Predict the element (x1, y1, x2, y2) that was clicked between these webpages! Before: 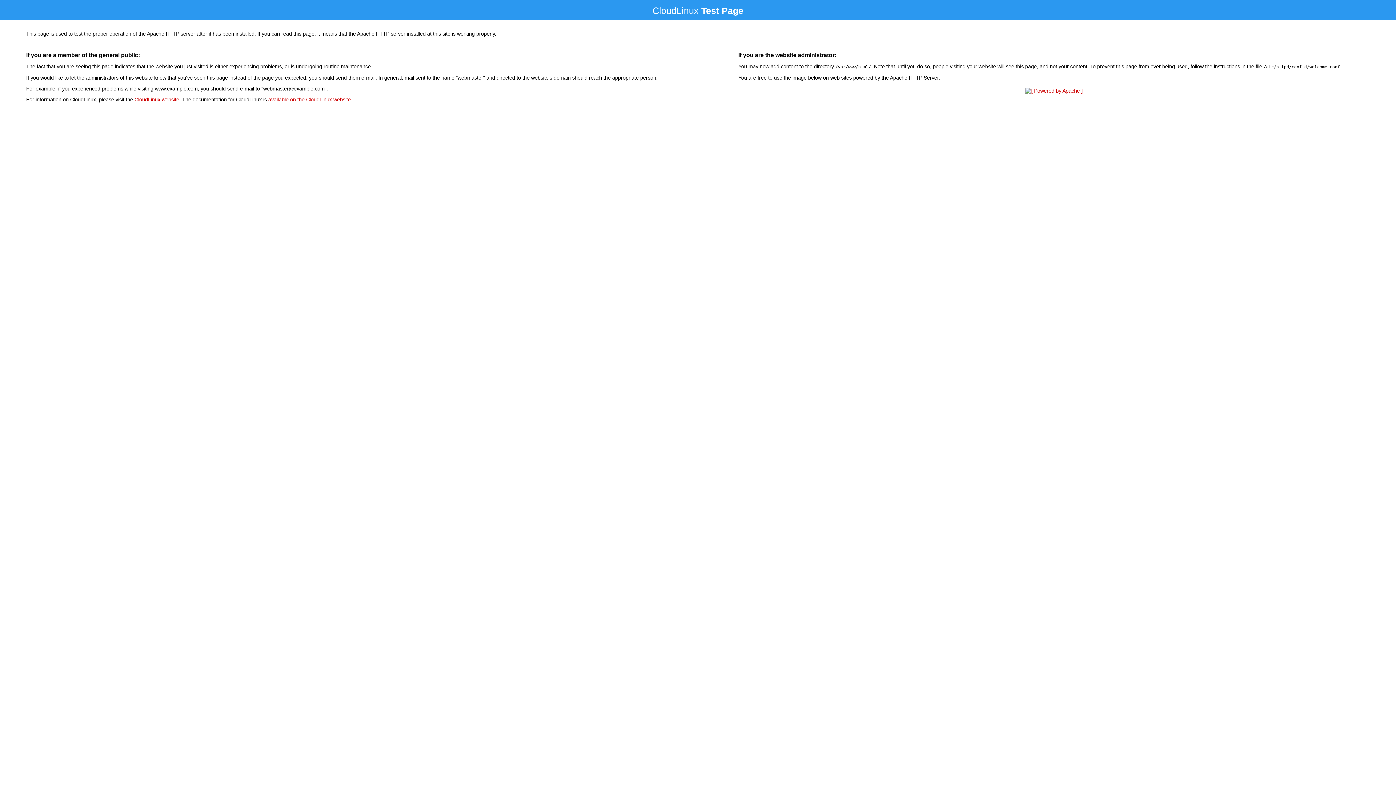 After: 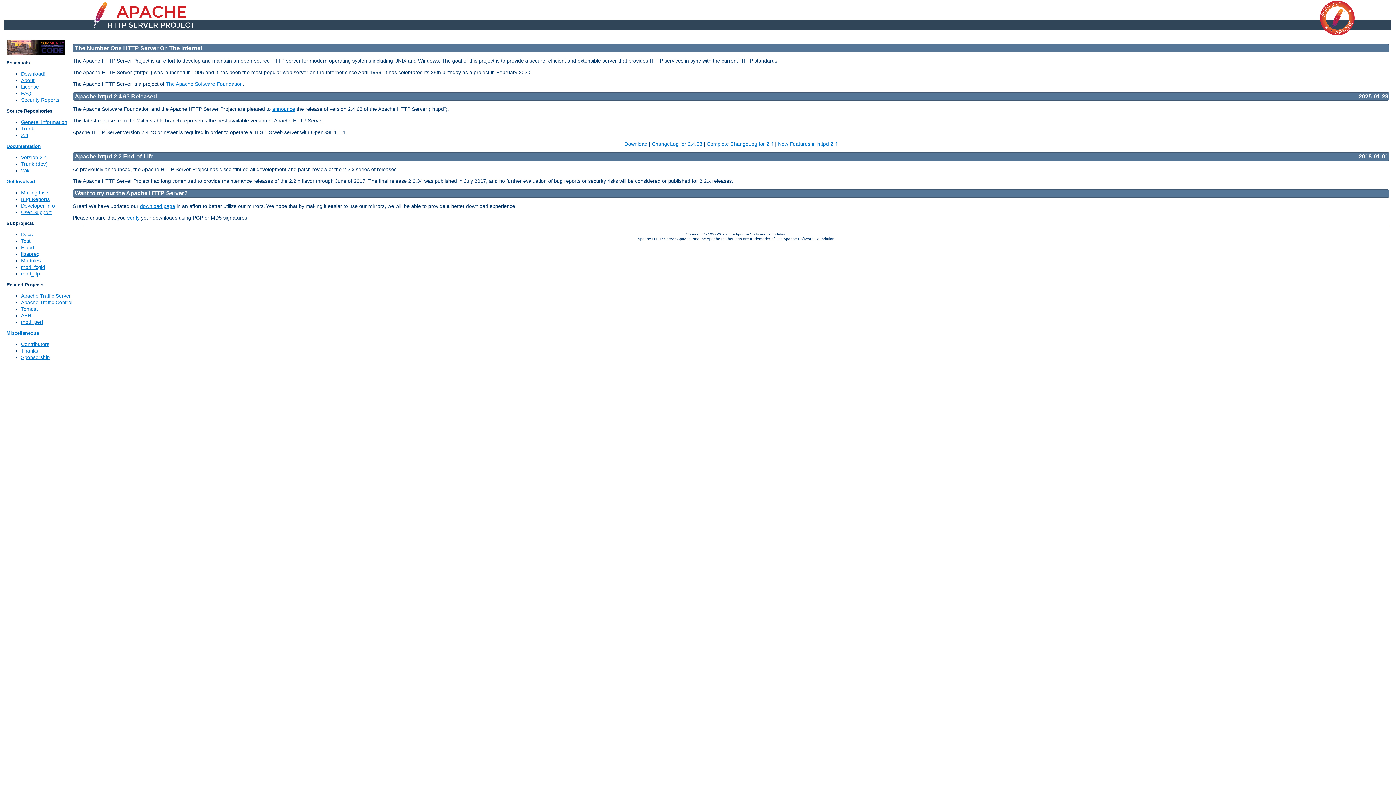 Action: bbox: (1023, 88, 1085, 93)